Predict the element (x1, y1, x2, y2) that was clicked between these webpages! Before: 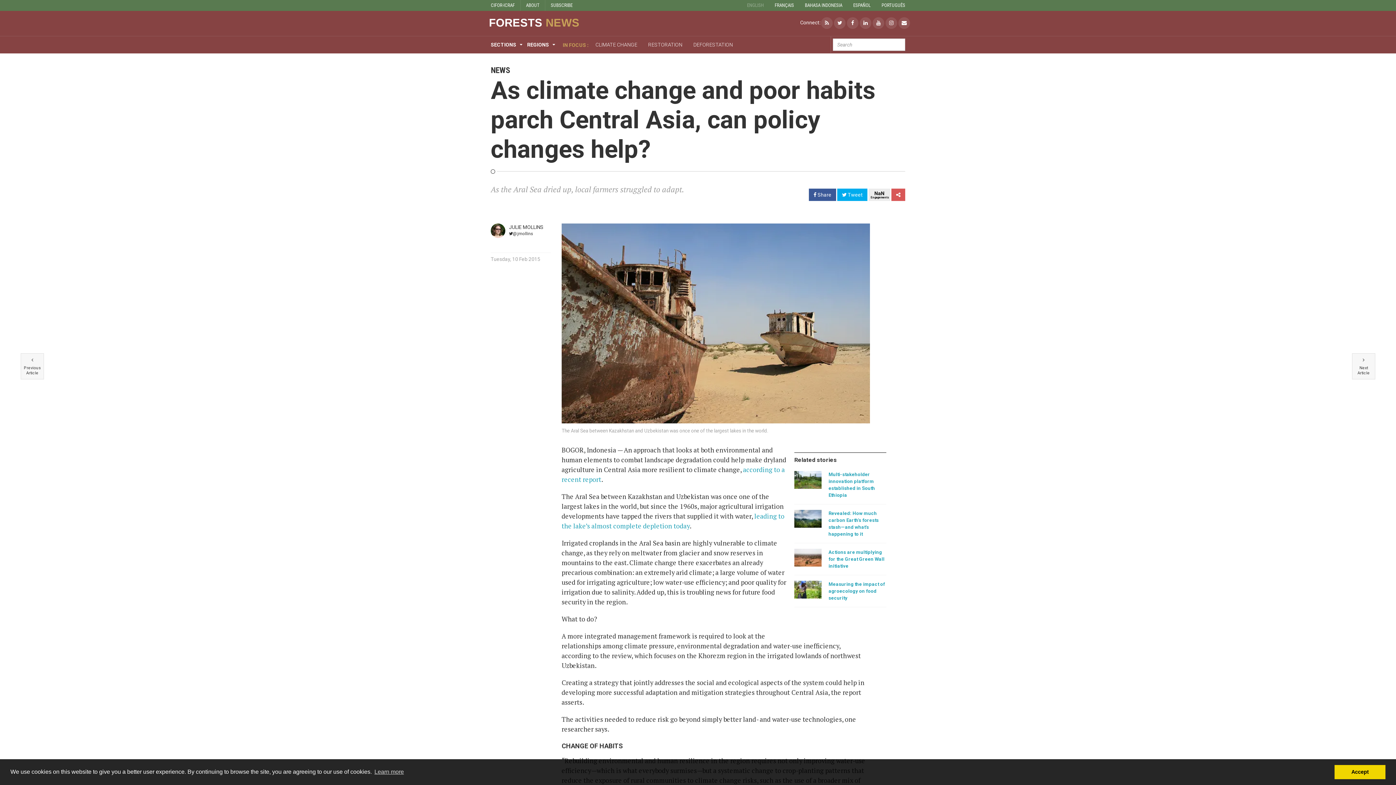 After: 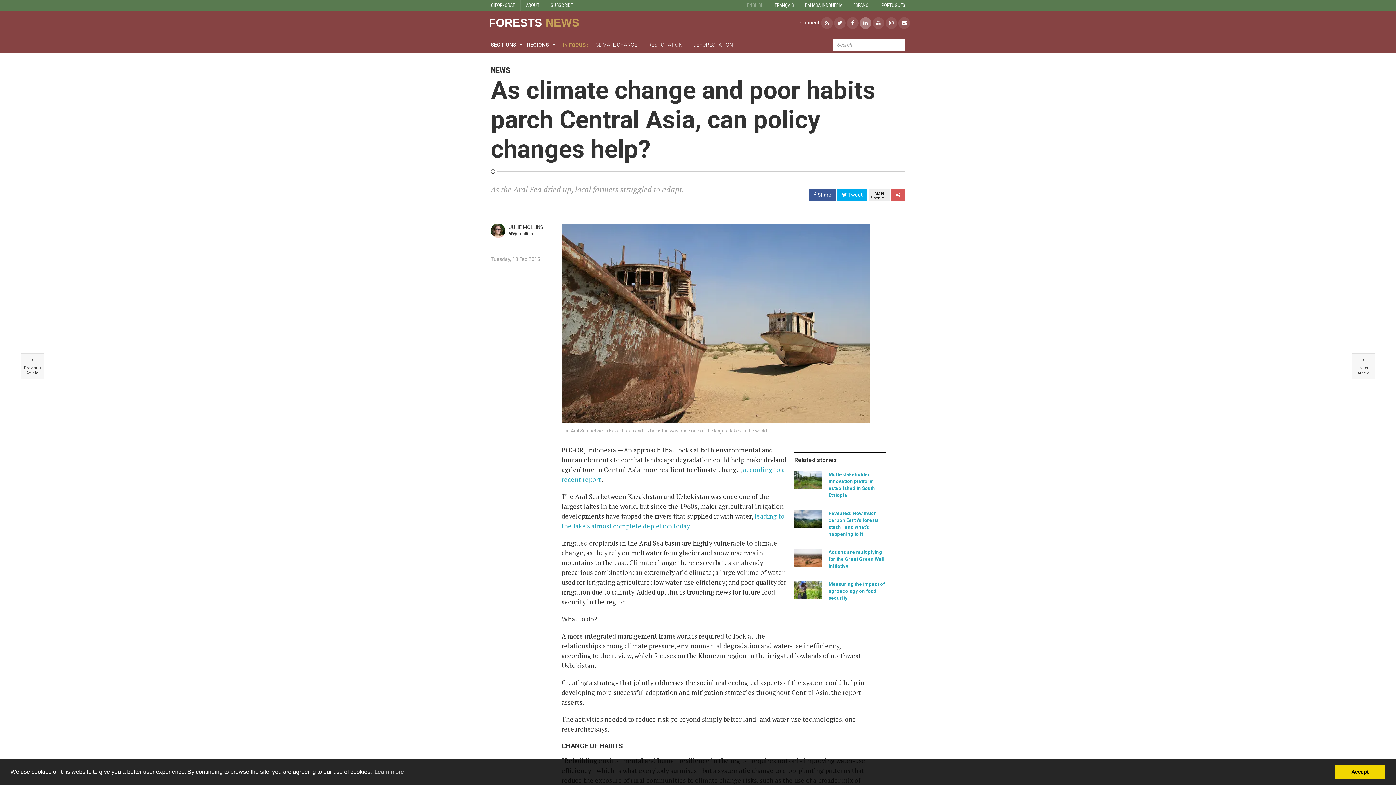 Action: bbox: (859, 19, 872, 25)